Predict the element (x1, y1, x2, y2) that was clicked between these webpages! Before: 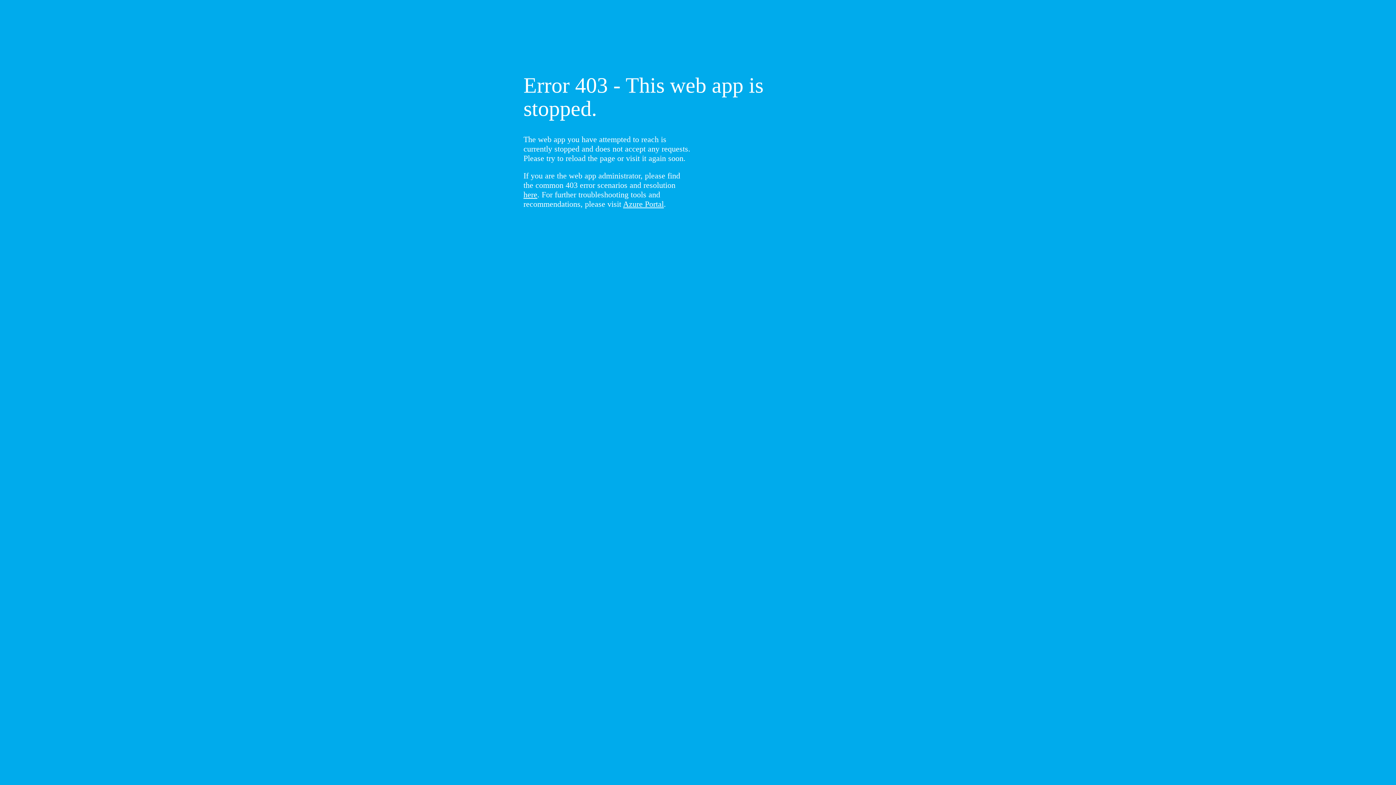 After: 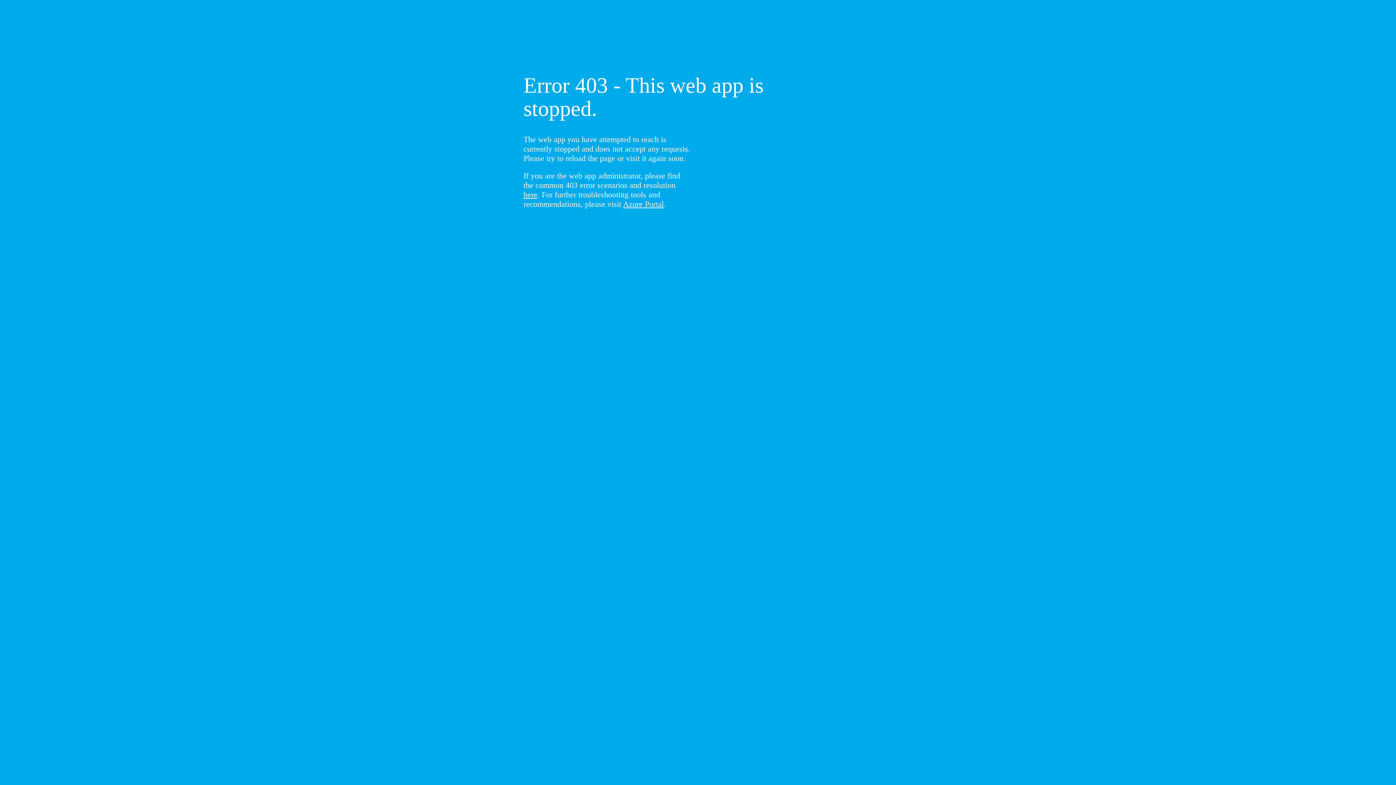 Action: label: here bbox: (523, 190, 537, 199)